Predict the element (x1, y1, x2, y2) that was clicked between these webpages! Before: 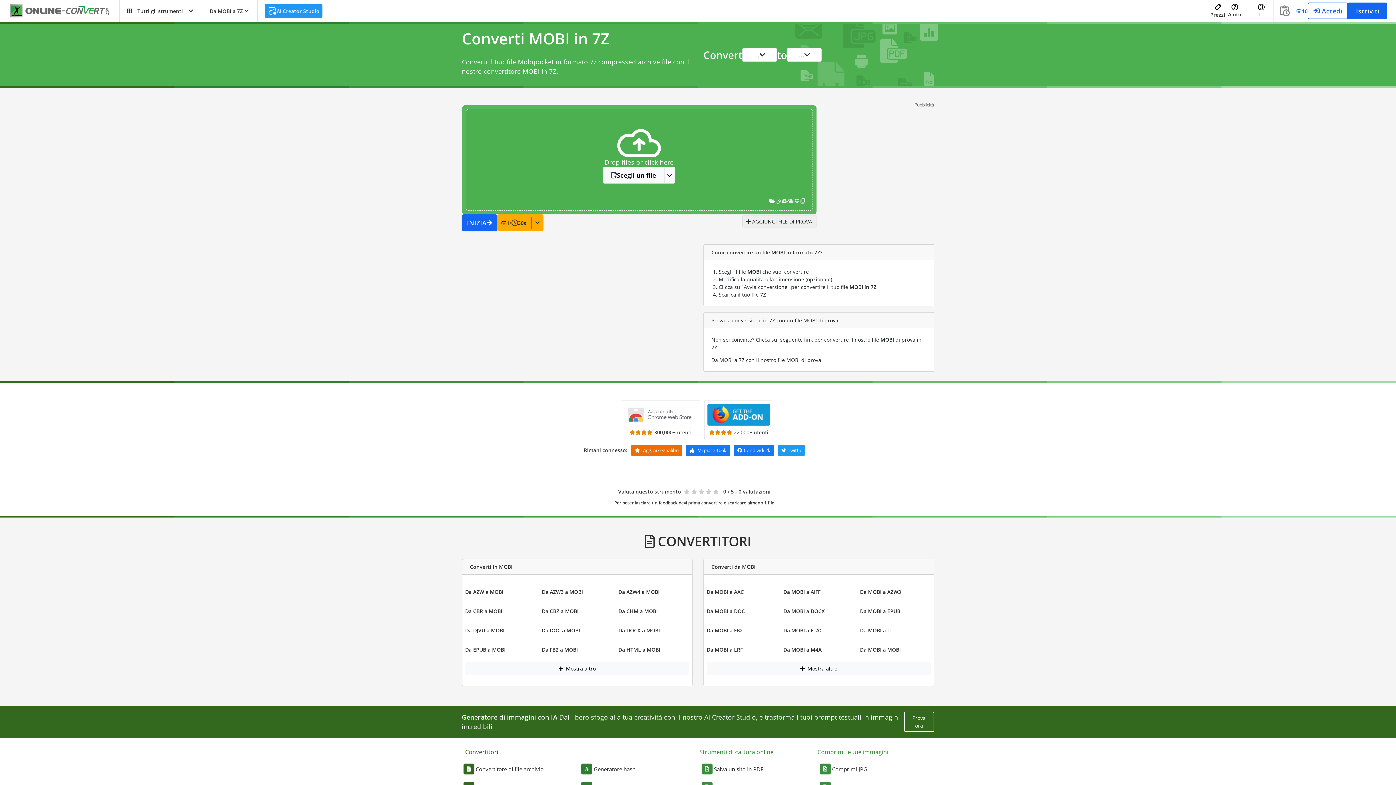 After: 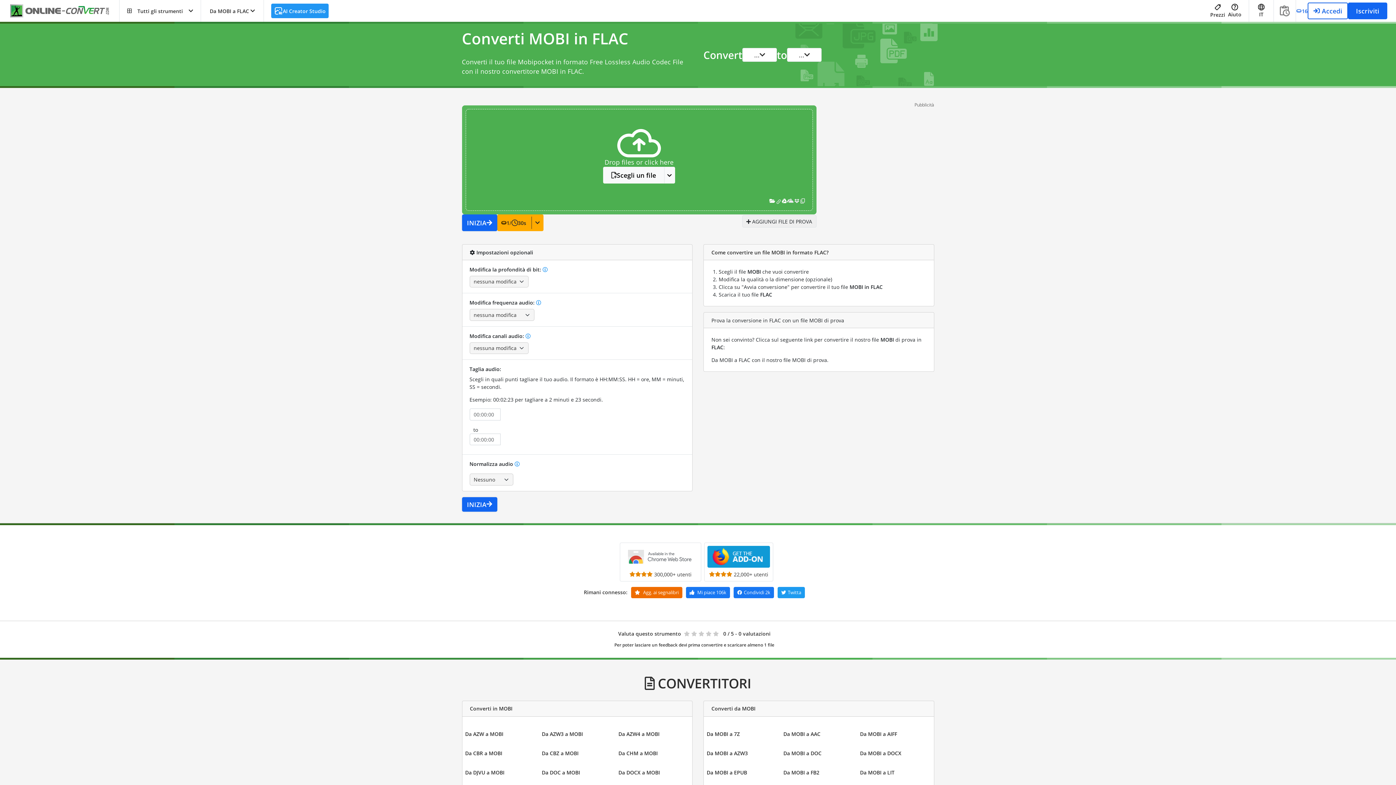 Action: bbox: (782, 624, 824, 637) label: Da MOBI a FLAC